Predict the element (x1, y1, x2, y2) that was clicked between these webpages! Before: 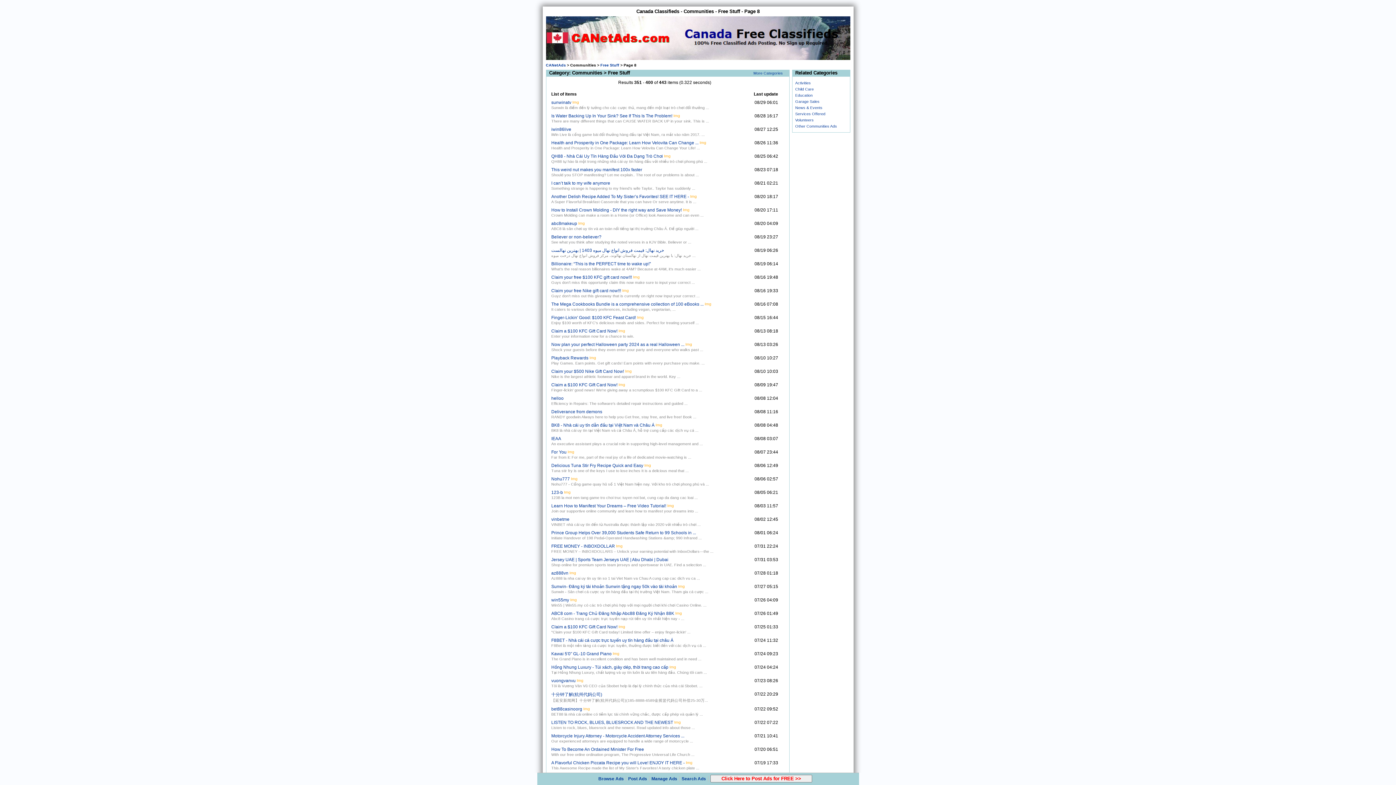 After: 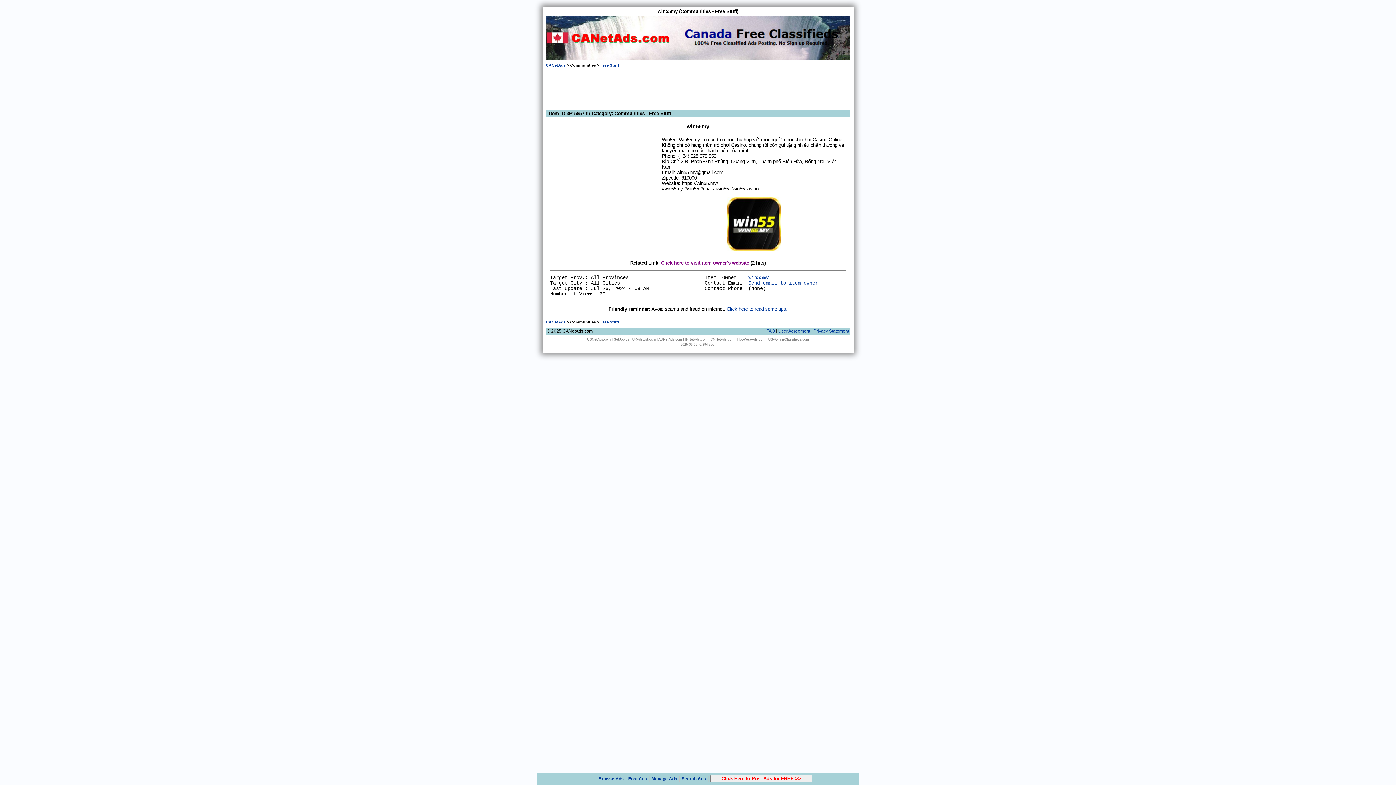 Action: label: win55my bbox: (551, 597, 569, 602)